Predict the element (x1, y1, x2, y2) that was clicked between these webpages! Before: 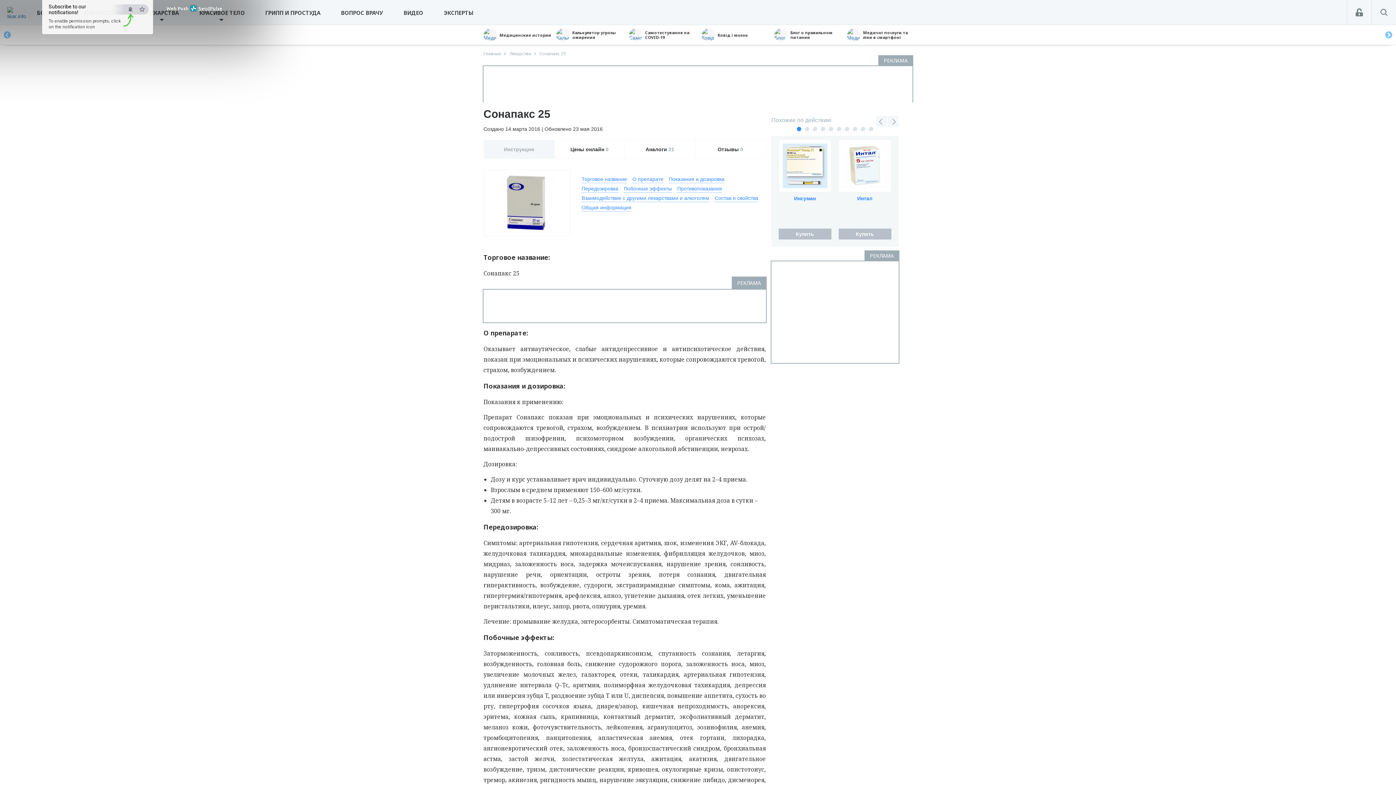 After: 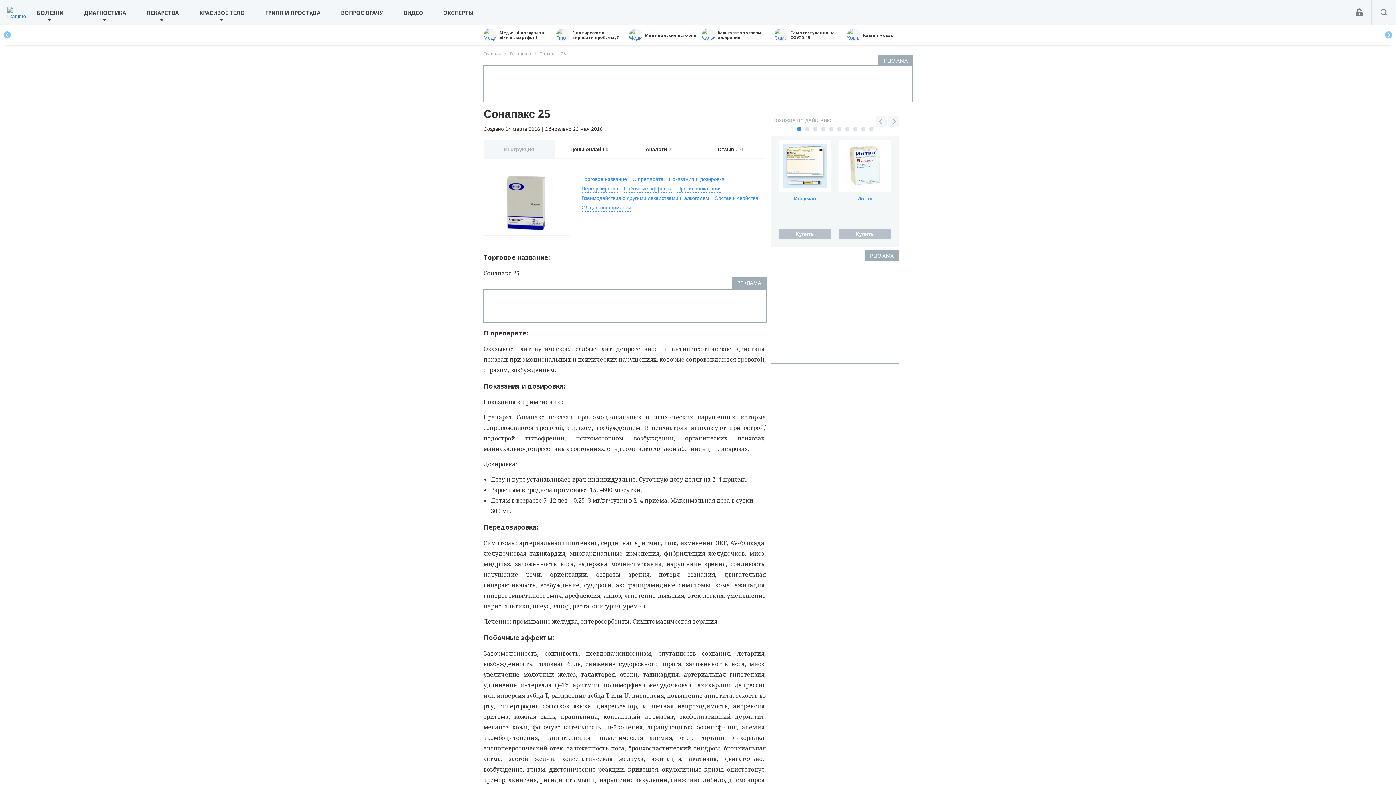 Action: bbox: (166, 3, 224, 12) label: Web Push SendPulse